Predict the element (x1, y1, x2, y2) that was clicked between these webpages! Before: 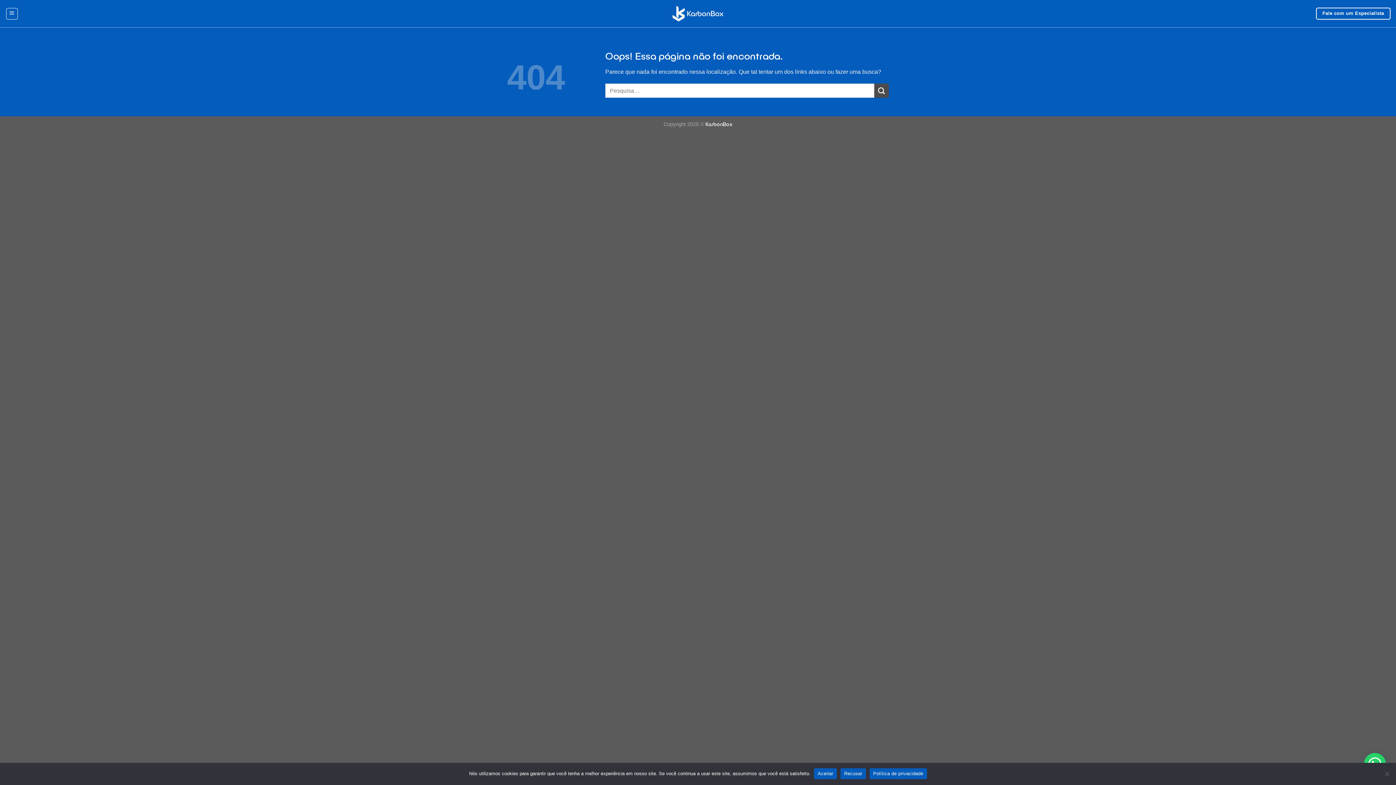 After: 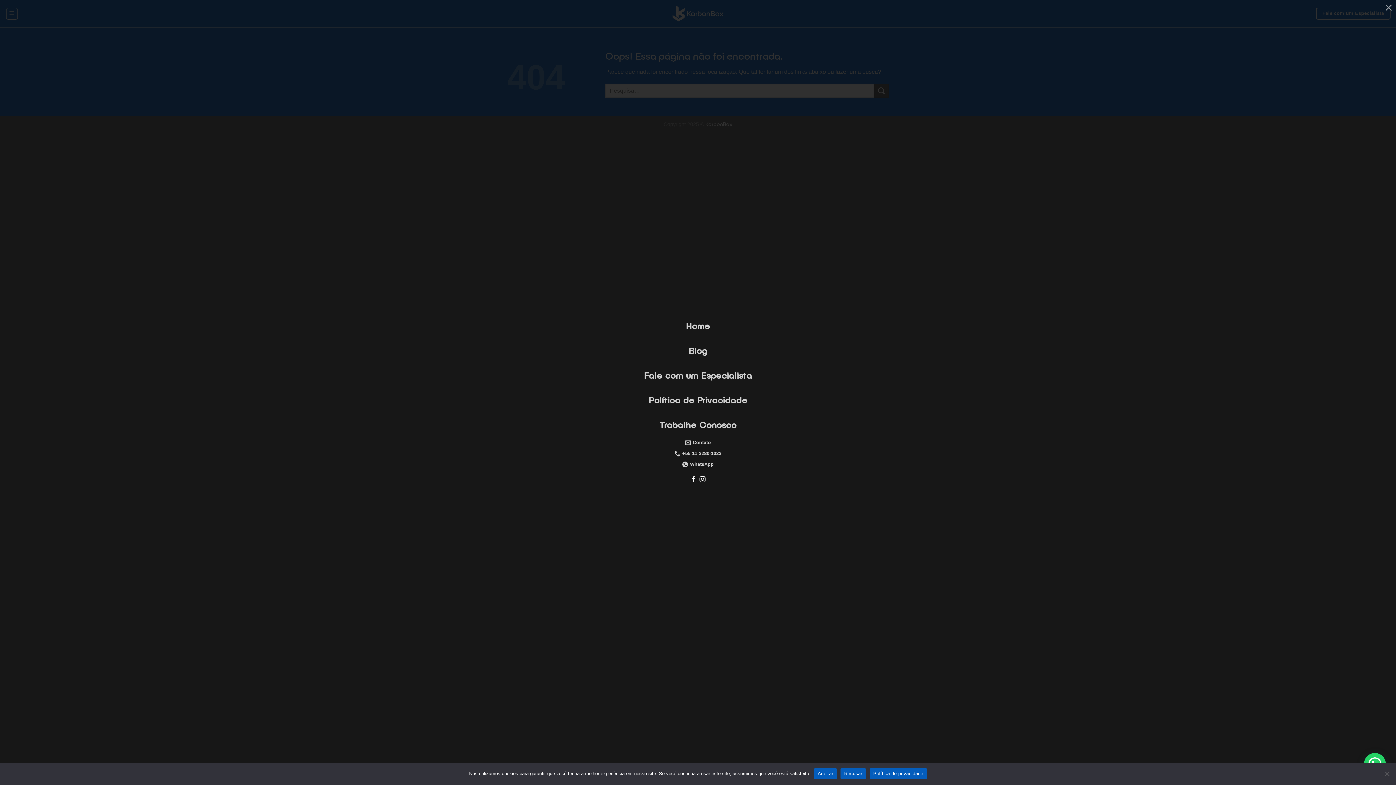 Action: bbox: (6, 7, 17, 19) label: Menu